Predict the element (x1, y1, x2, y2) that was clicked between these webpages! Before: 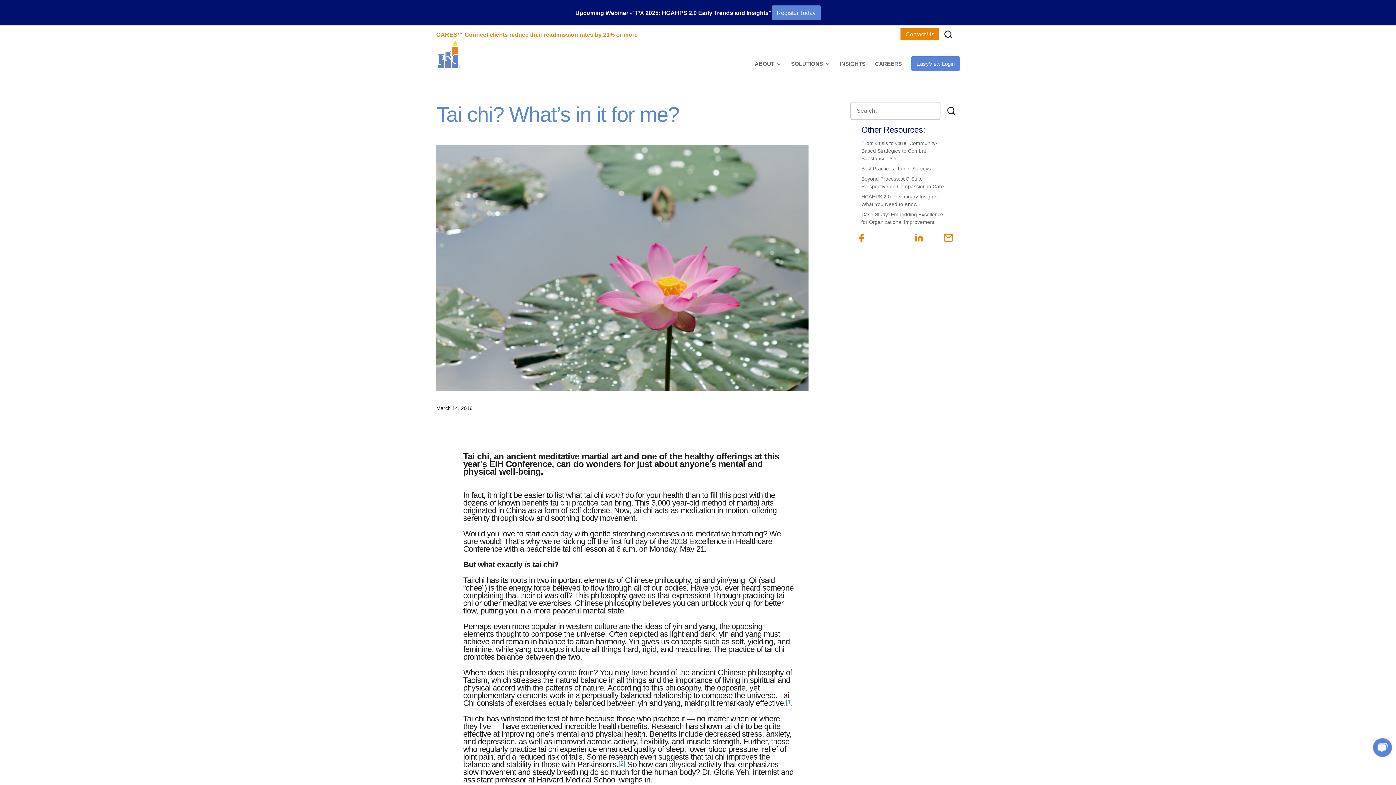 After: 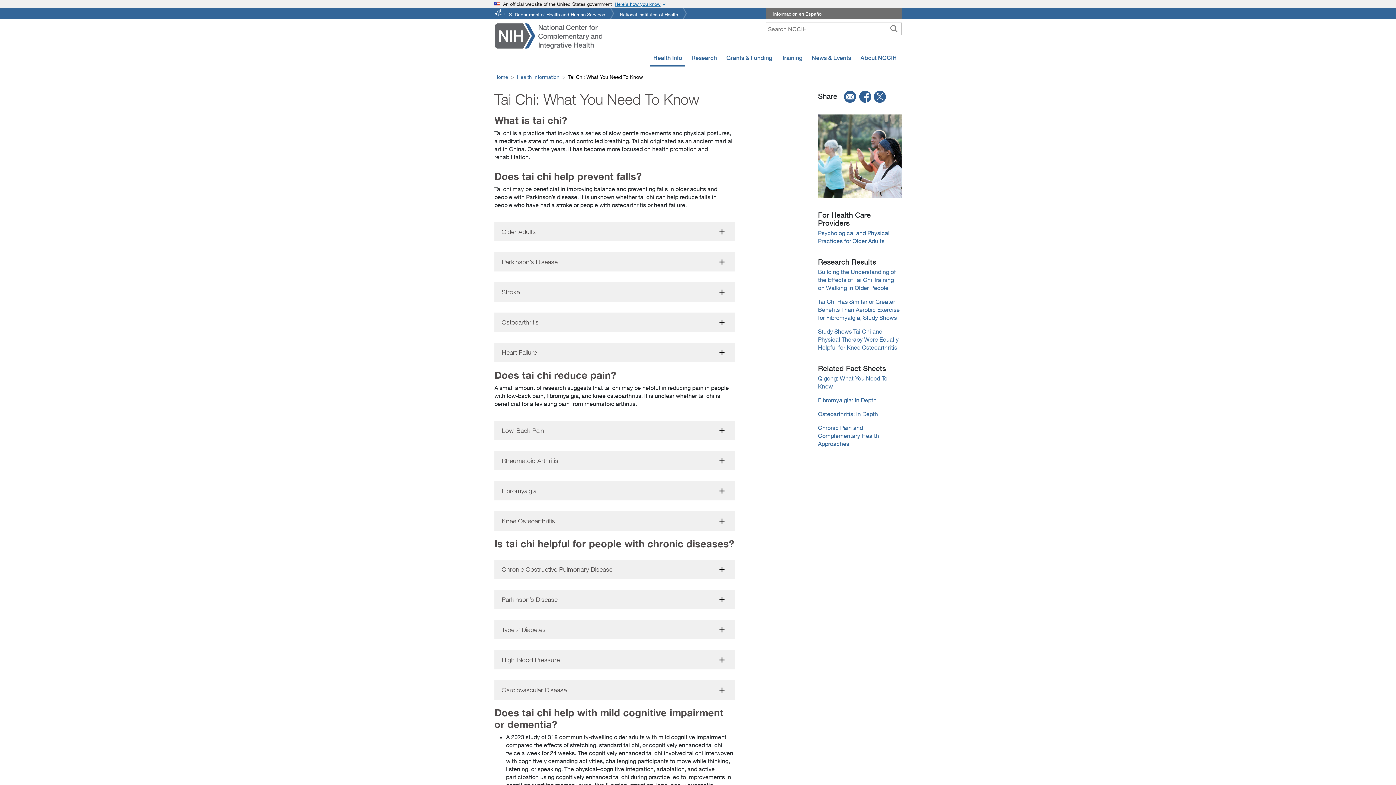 Action: bbox: (618, 760, 625, 767) label: [2]